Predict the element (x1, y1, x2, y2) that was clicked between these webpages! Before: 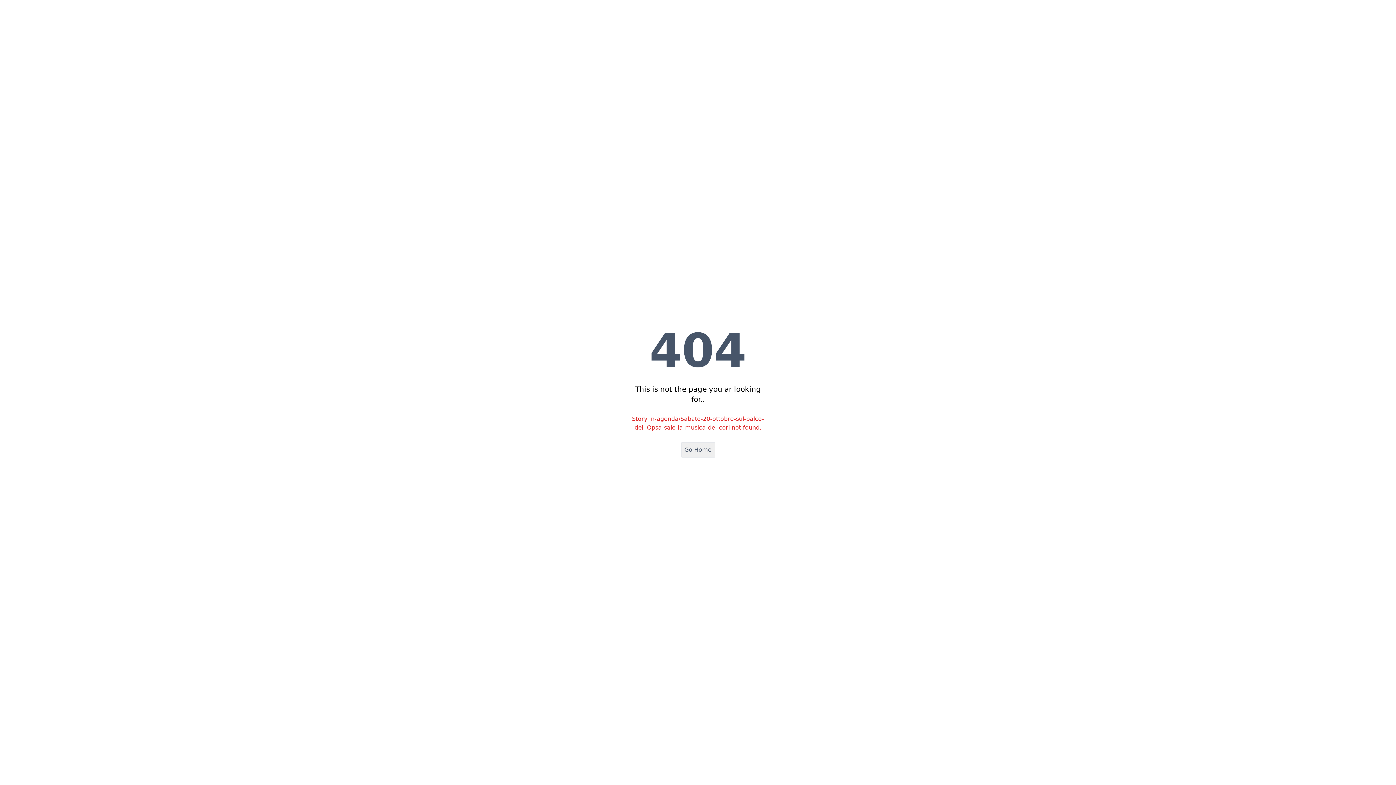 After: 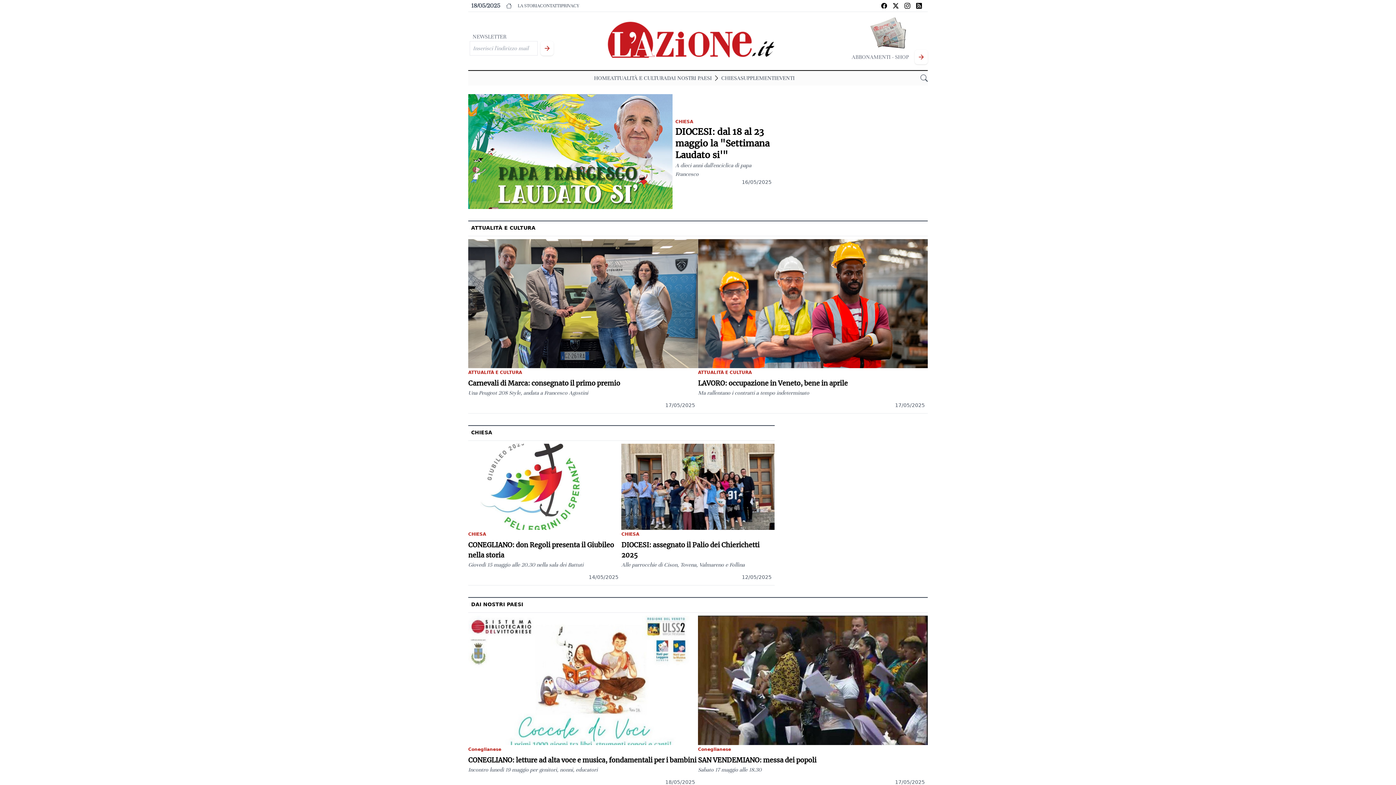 Action: label: Go Home bbox: (681, 442, 715, 457)